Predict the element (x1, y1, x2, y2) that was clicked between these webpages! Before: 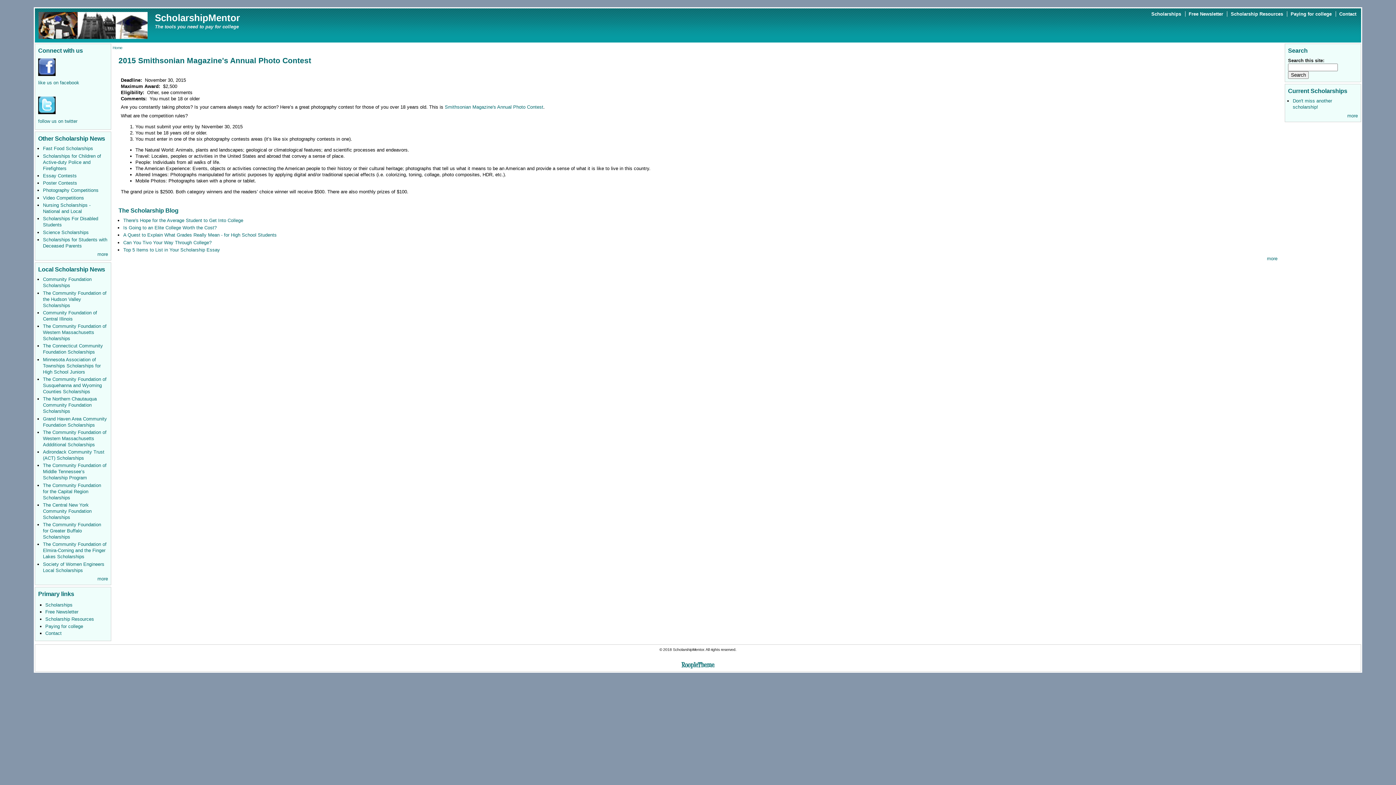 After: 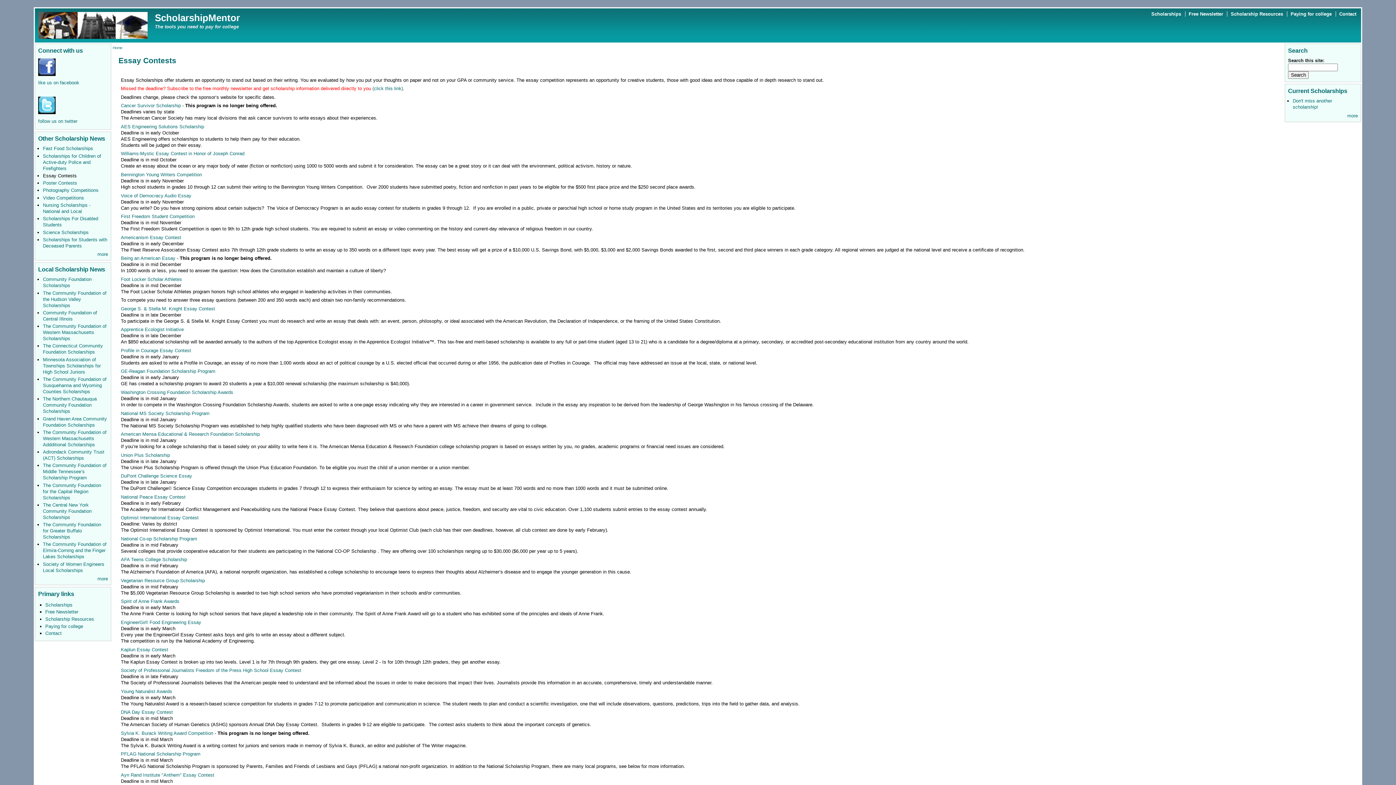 Action: bbox: (42, 173, 76, 178) label: Essay Contests